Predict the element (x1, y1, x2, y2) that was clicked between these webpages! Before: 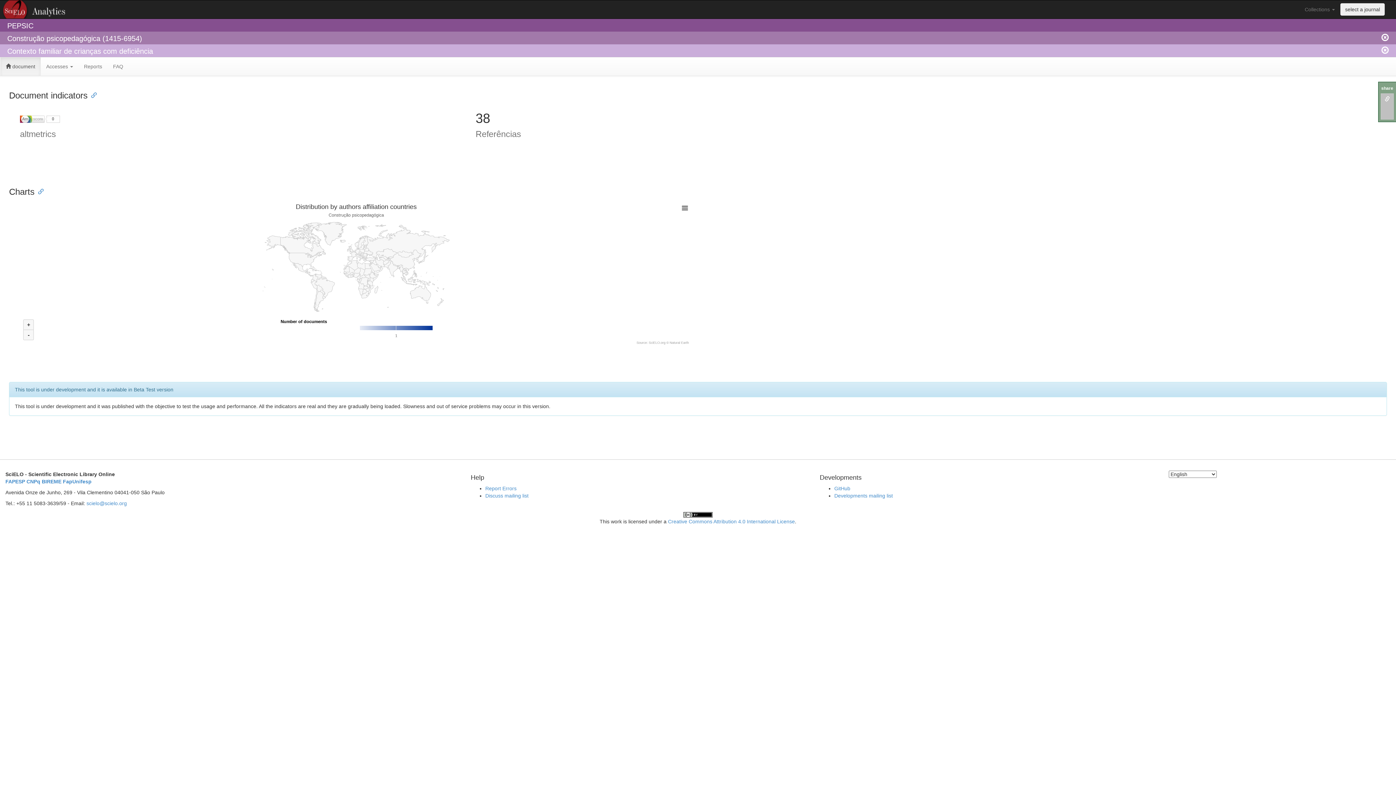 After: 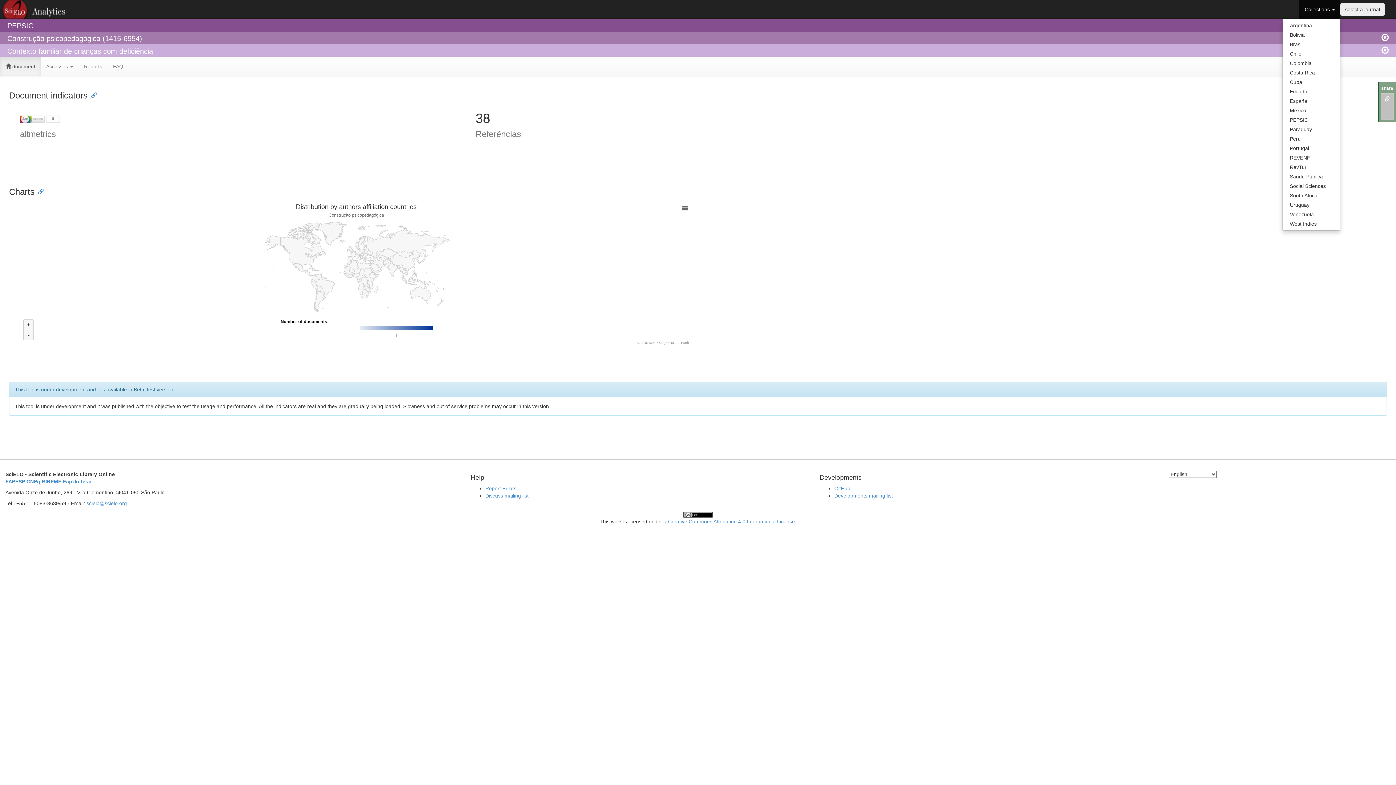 Action: label: Collections  bbox: (1299, 0, 1340, 18)